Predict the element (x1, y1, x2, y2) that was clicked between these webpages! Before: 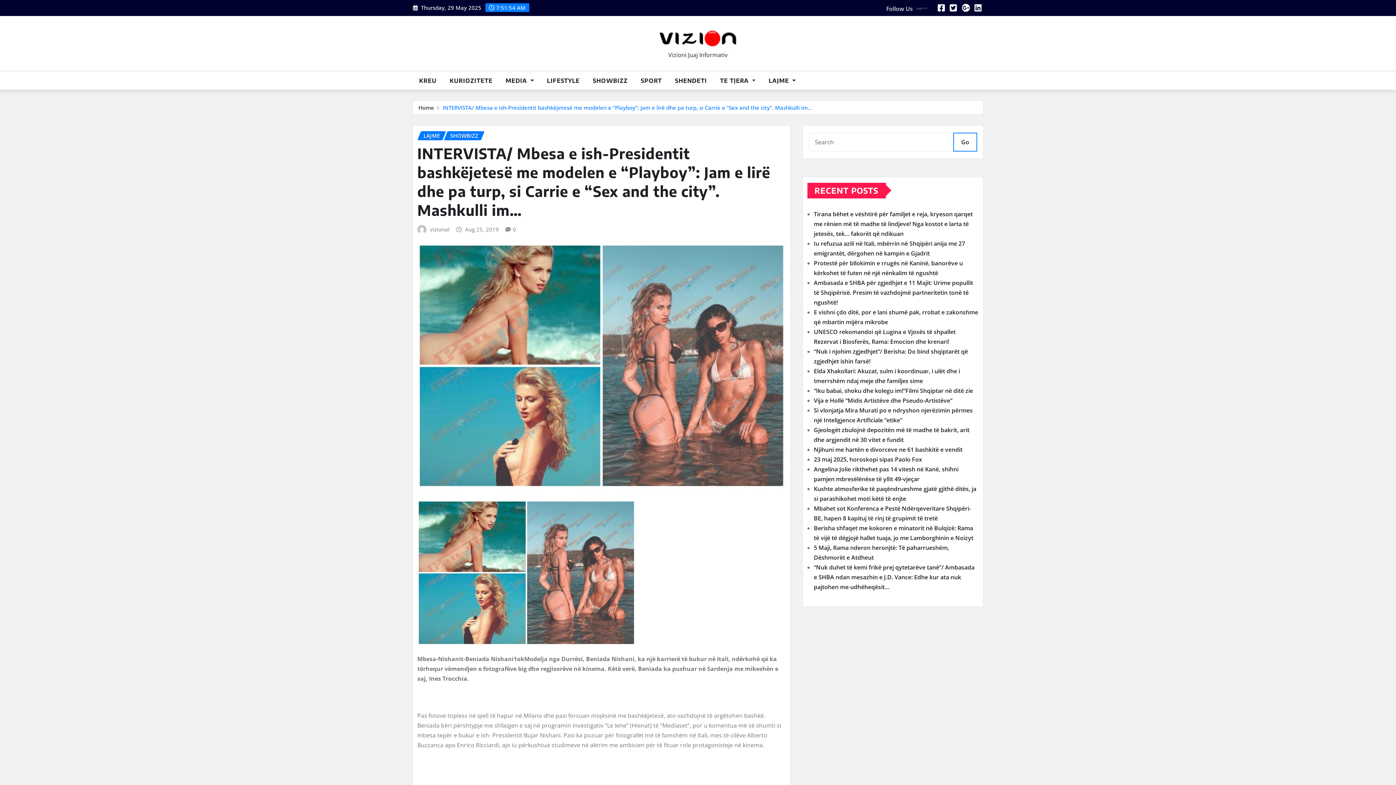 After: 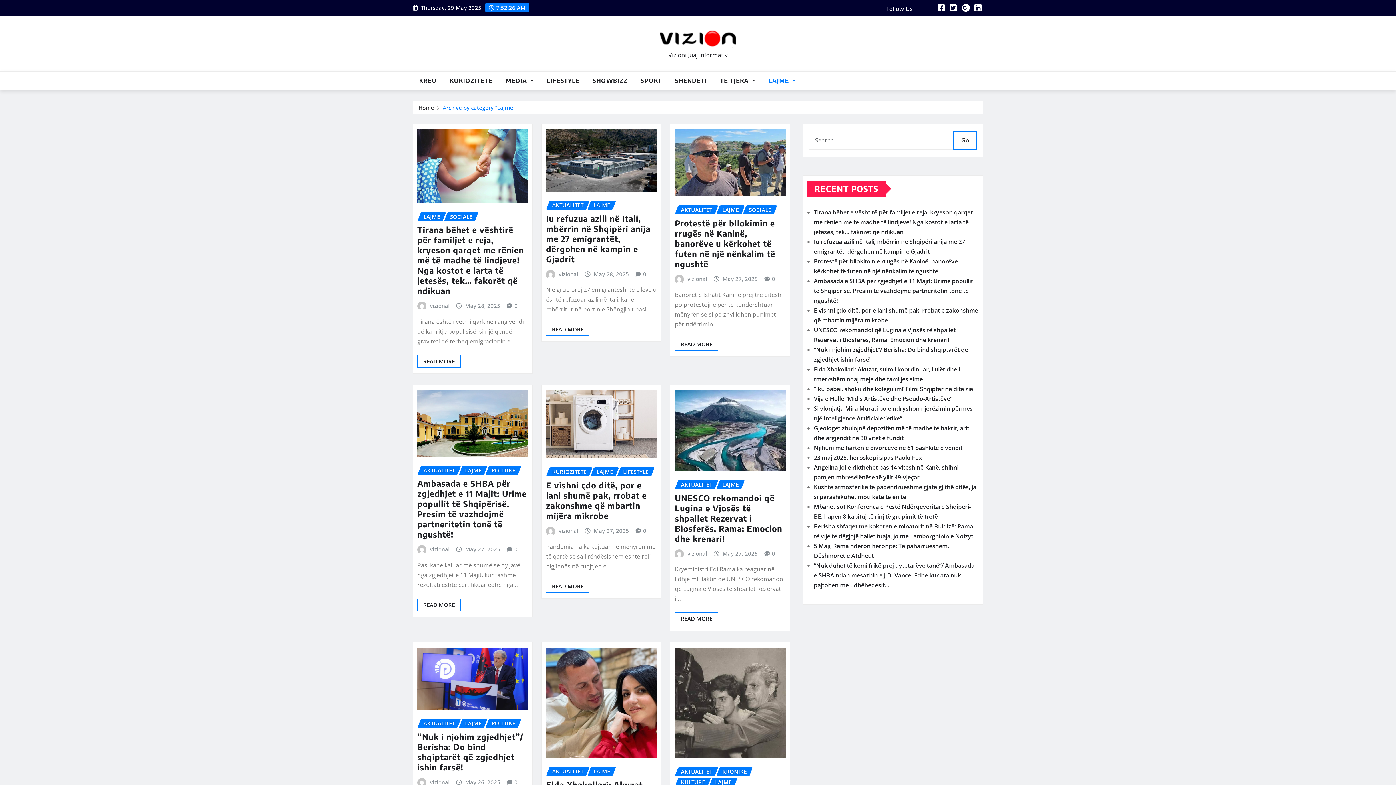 Action: bbox: (417, 131, 446, 140) label: LAJME